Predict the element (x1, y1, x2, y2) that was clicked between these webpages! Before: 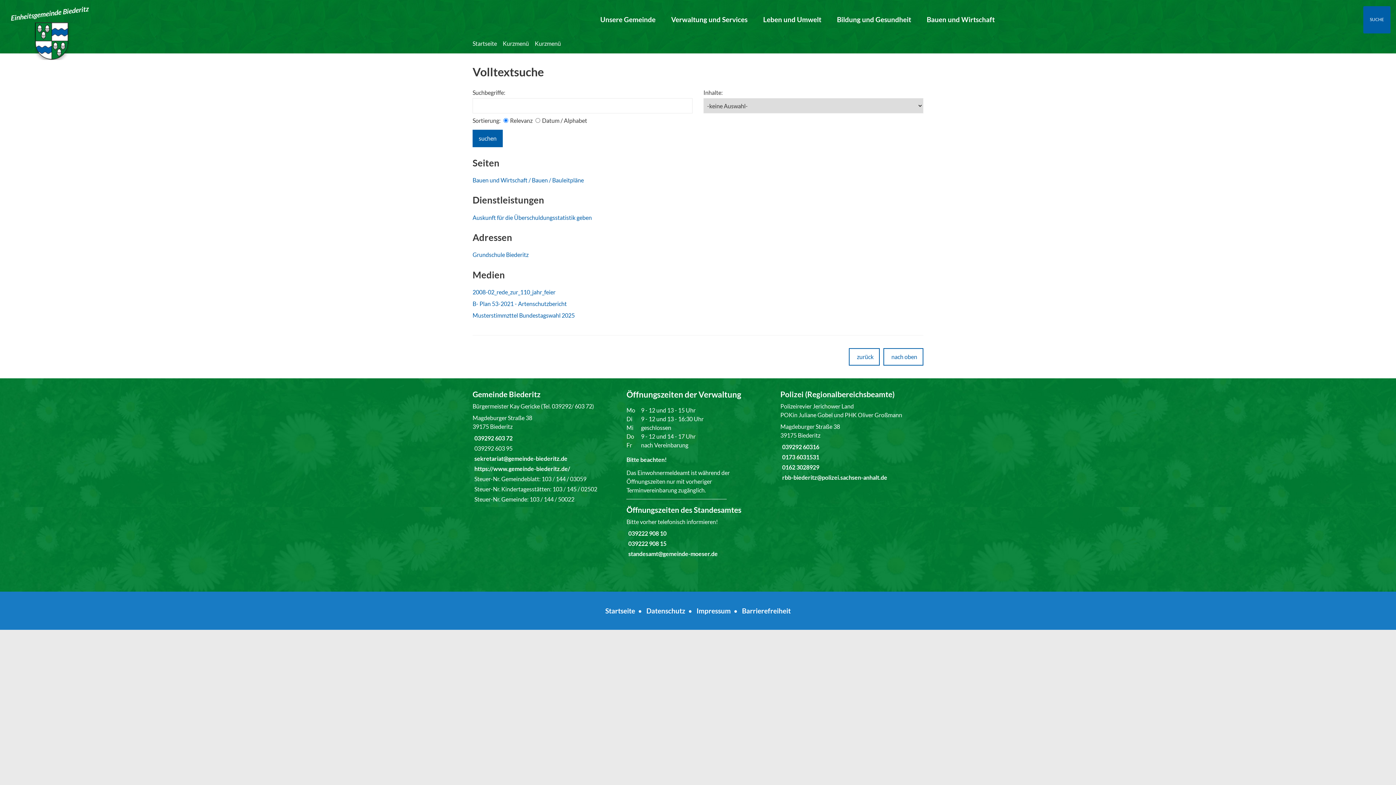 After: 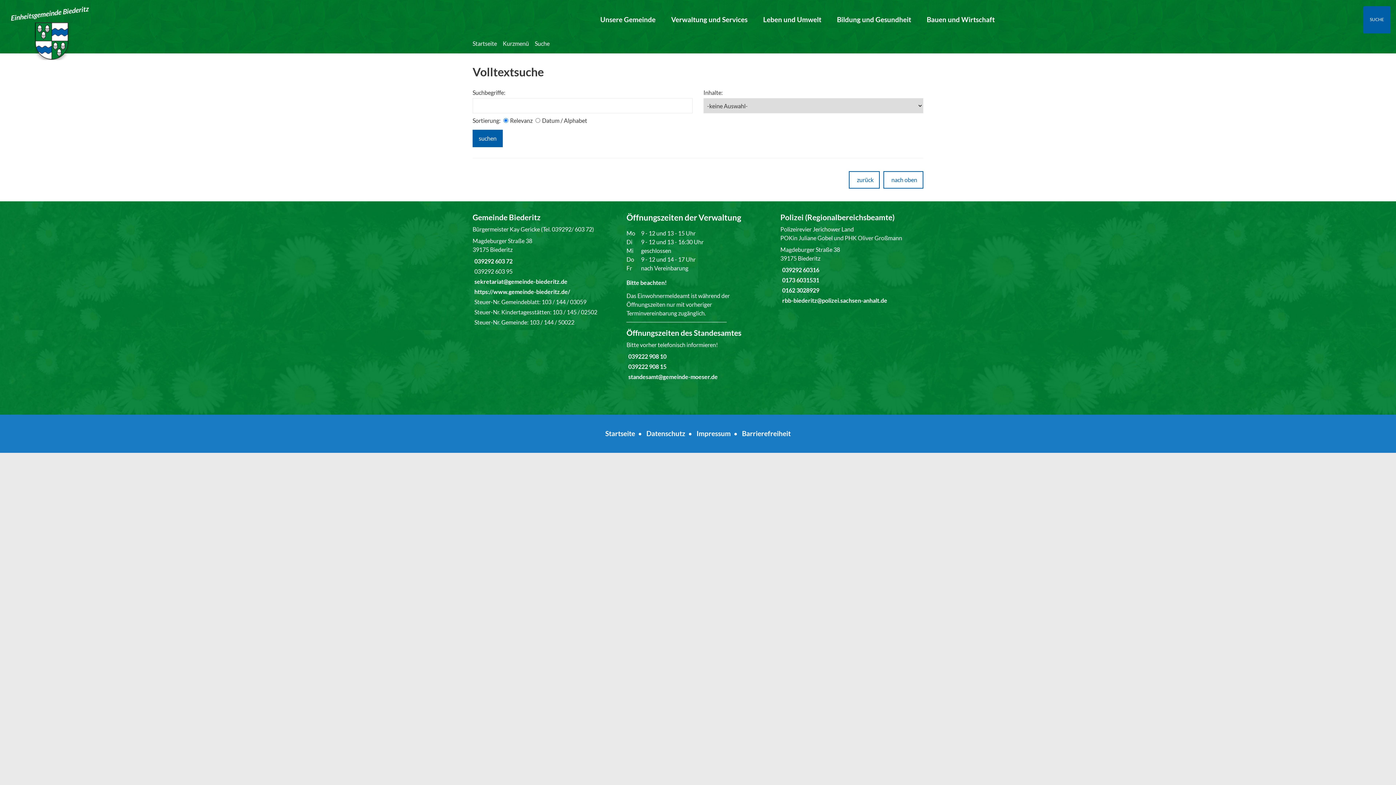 Action: bbox: (1363, 6, 1390, 33) label: SUCHE